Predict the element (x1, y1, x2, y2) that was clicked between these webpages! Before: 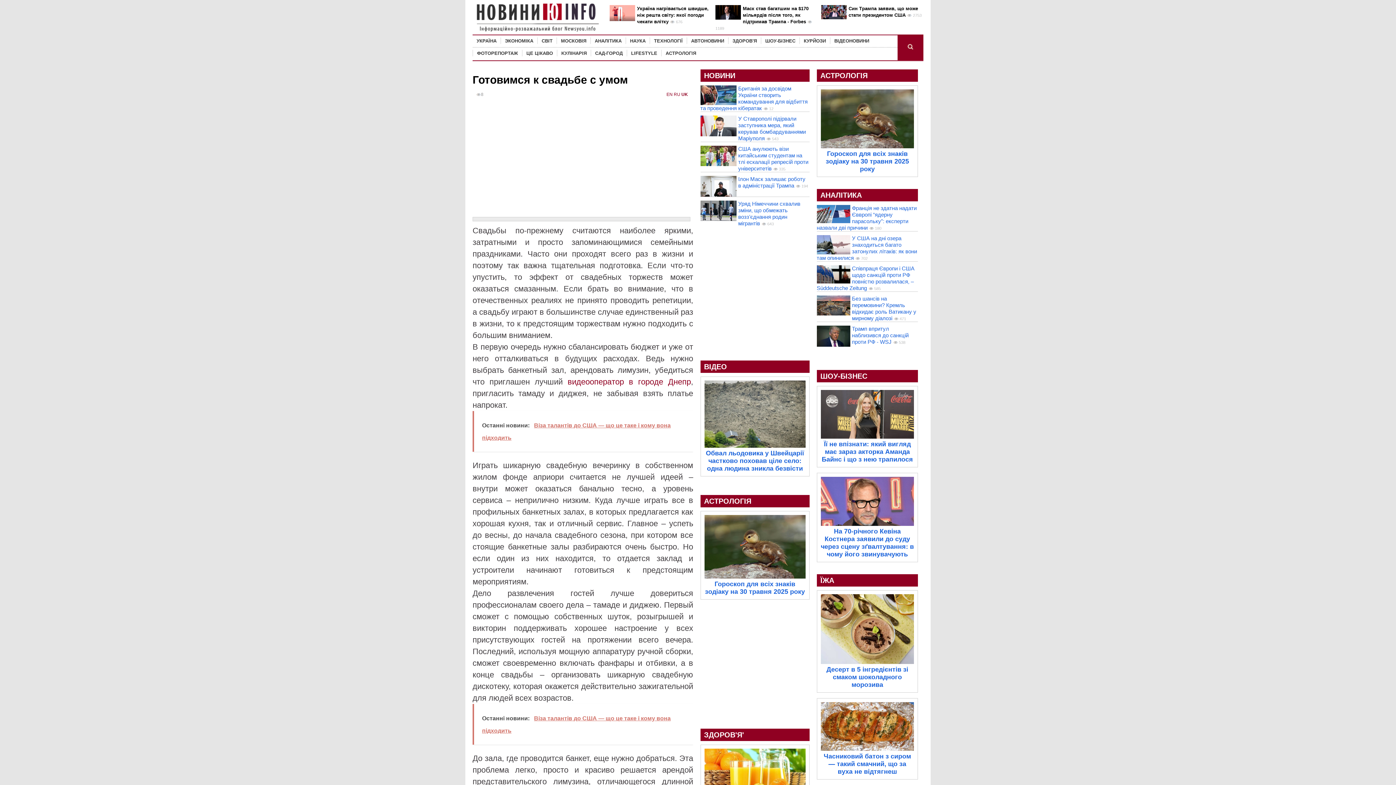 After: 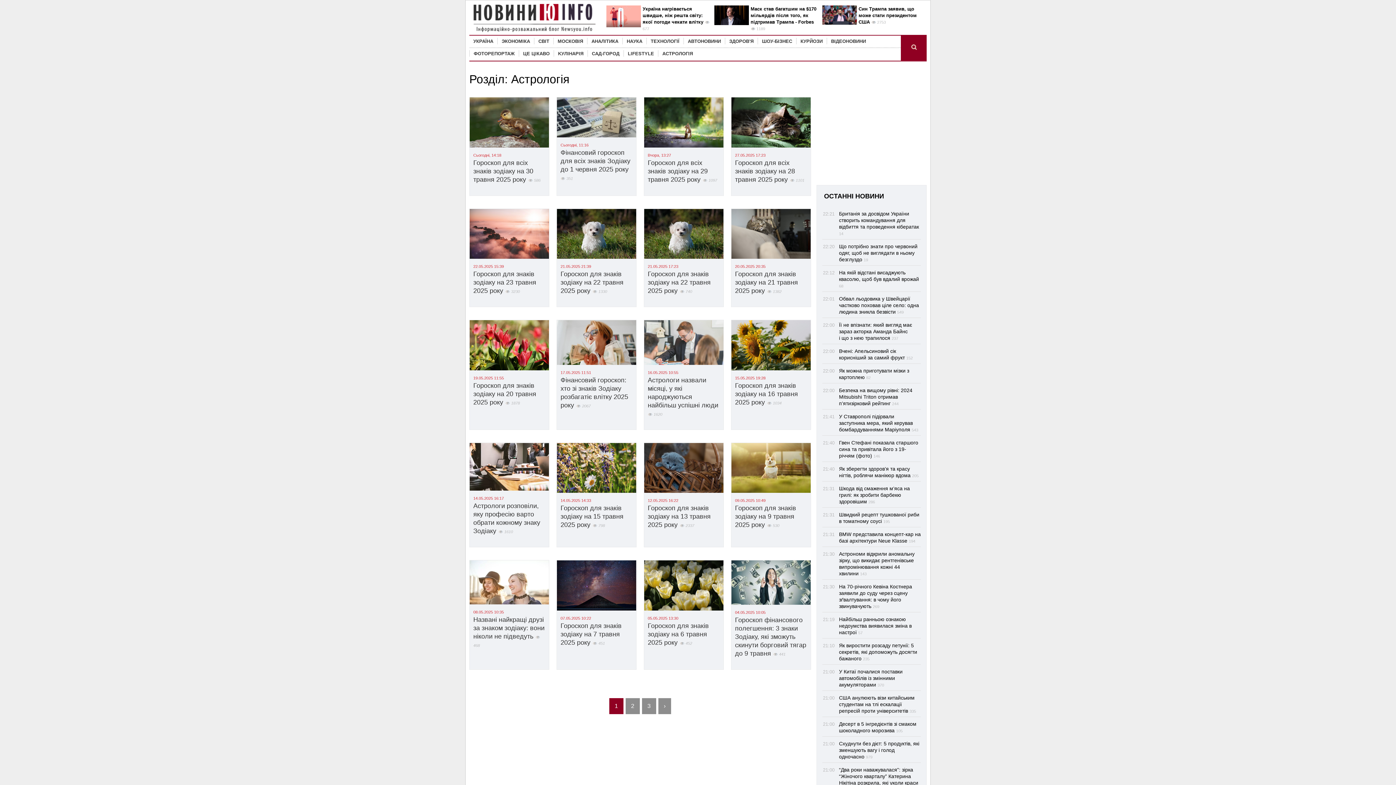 Action: label: АСТРОЛОГІЯ bbox: (820, 71, 867, 79)